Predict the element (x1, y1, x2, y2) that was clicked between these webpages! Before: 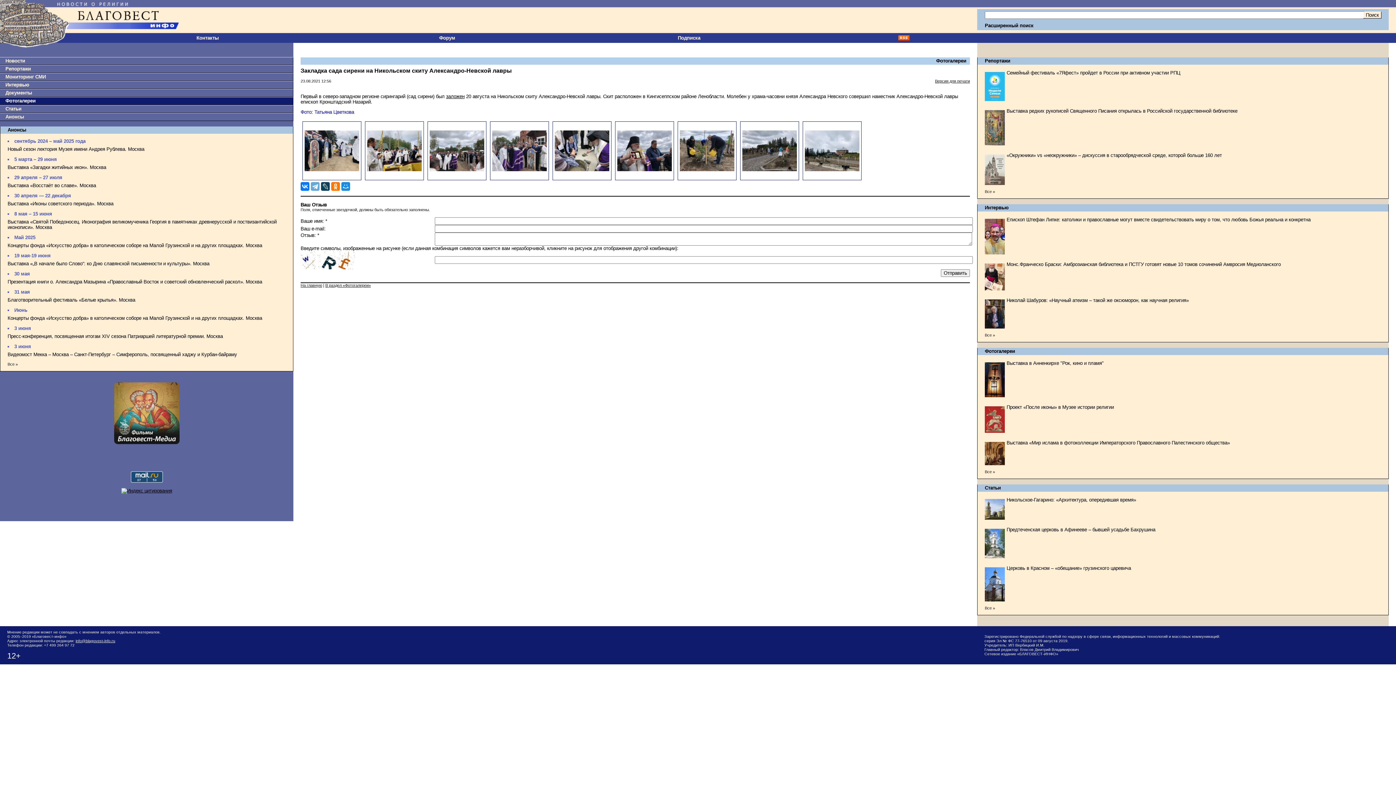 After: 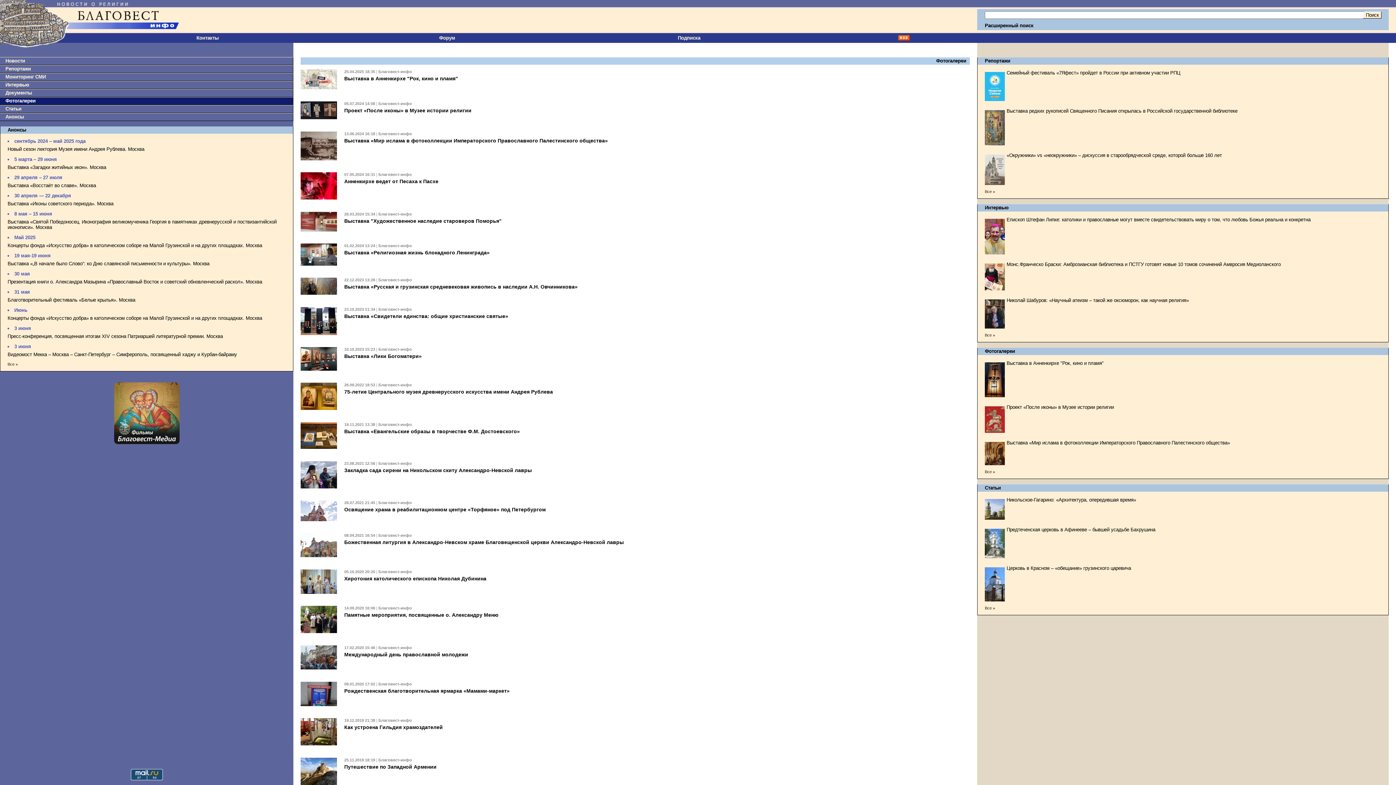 Action: bbox: (936, 58, 966, 63) label: Фотогалереи